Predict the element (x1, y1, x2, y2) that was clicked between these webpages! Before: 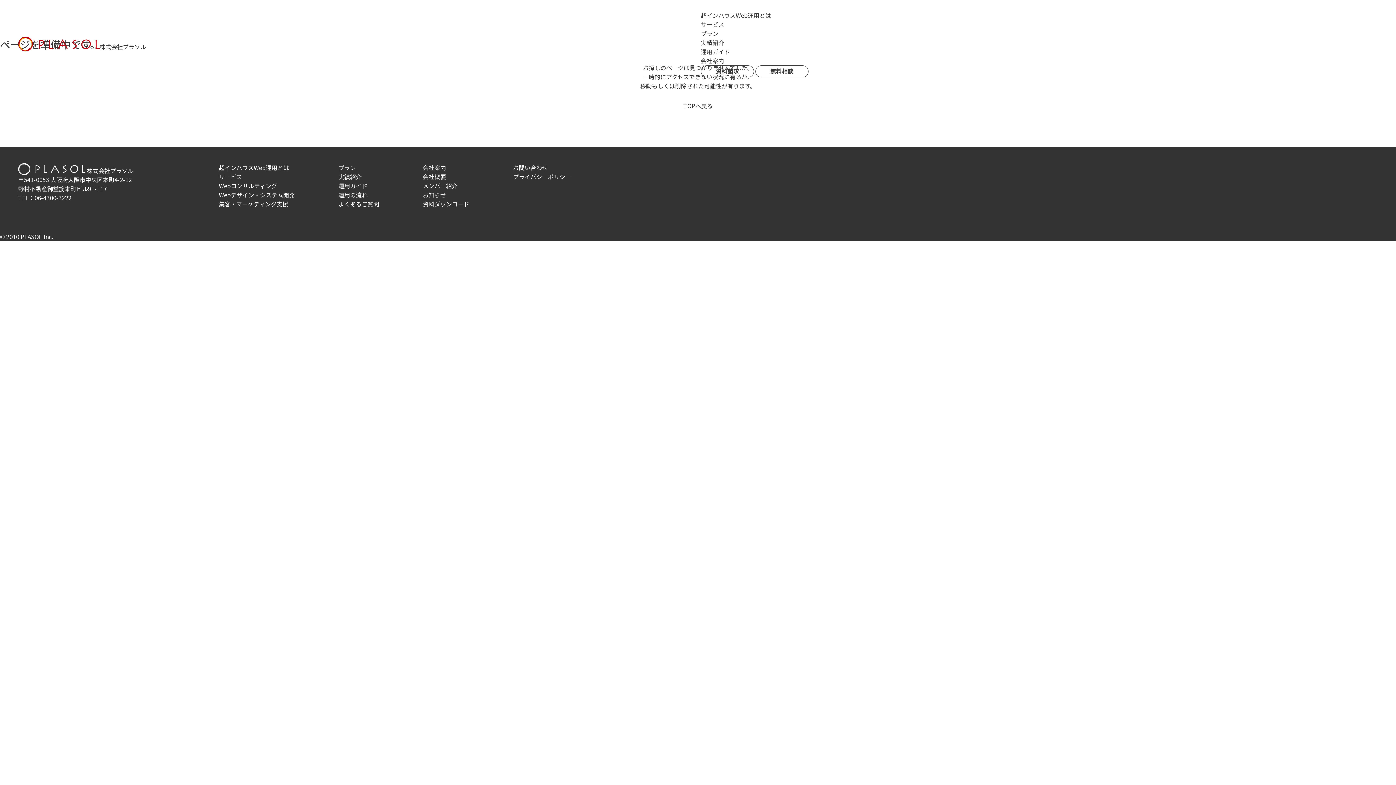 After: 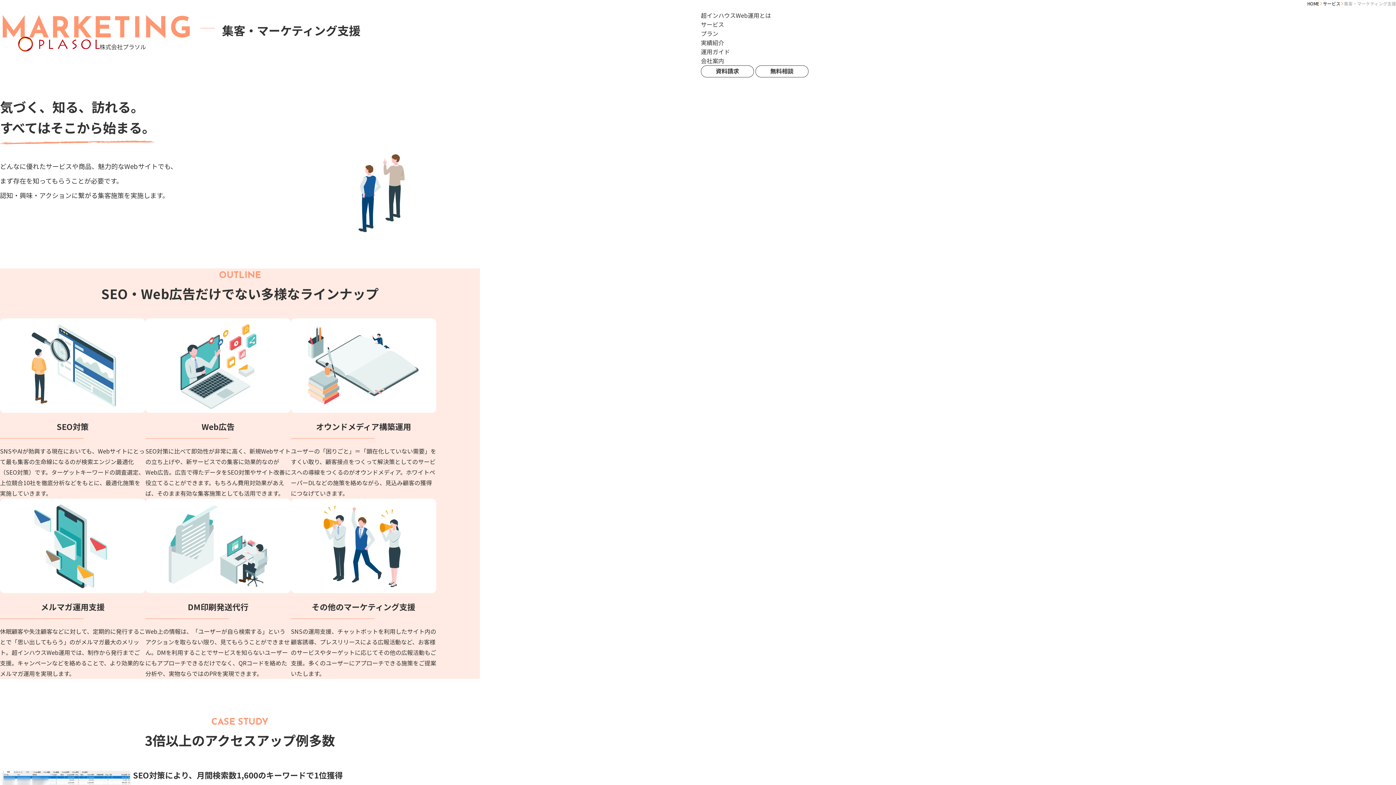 Action: label: 集客・マーケティング支援 bbox: (218, 199, 288, 208)